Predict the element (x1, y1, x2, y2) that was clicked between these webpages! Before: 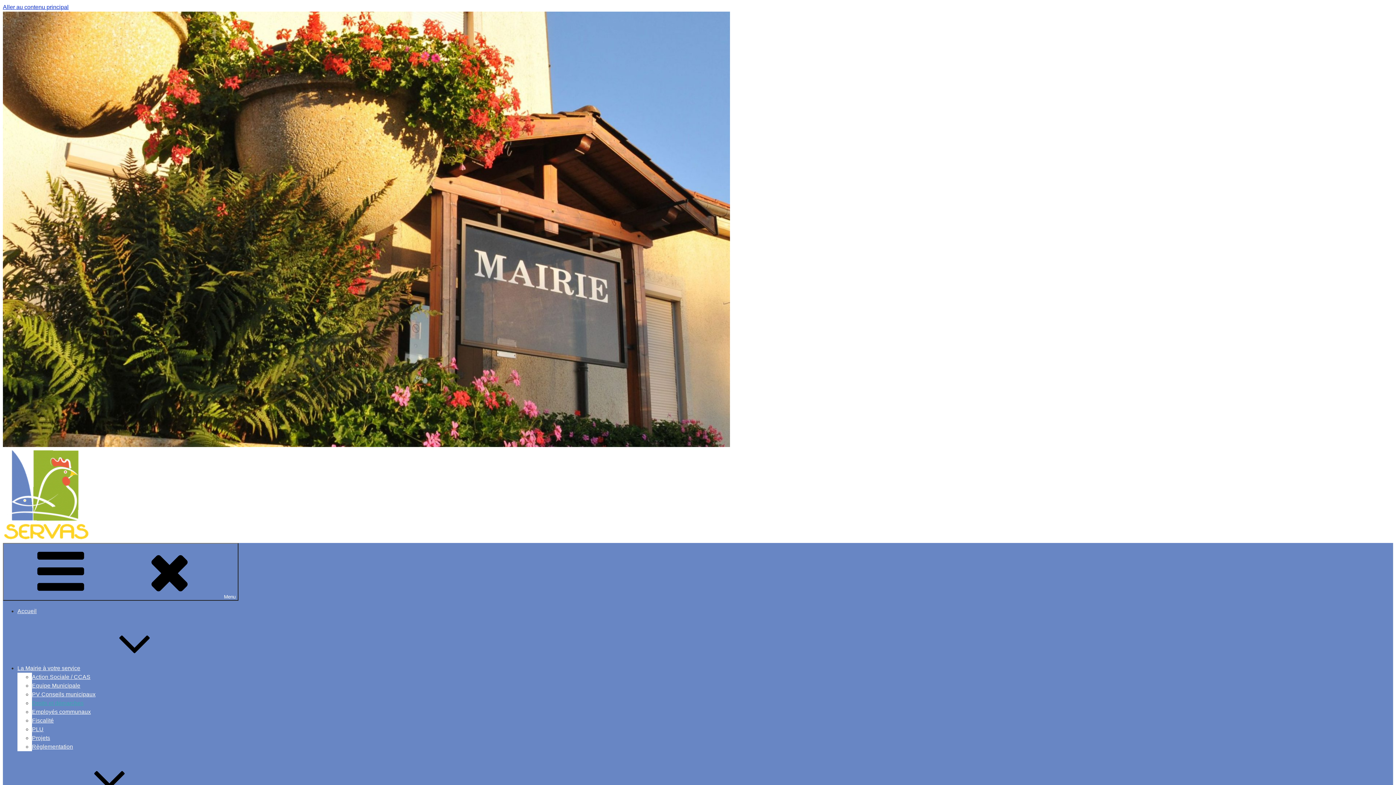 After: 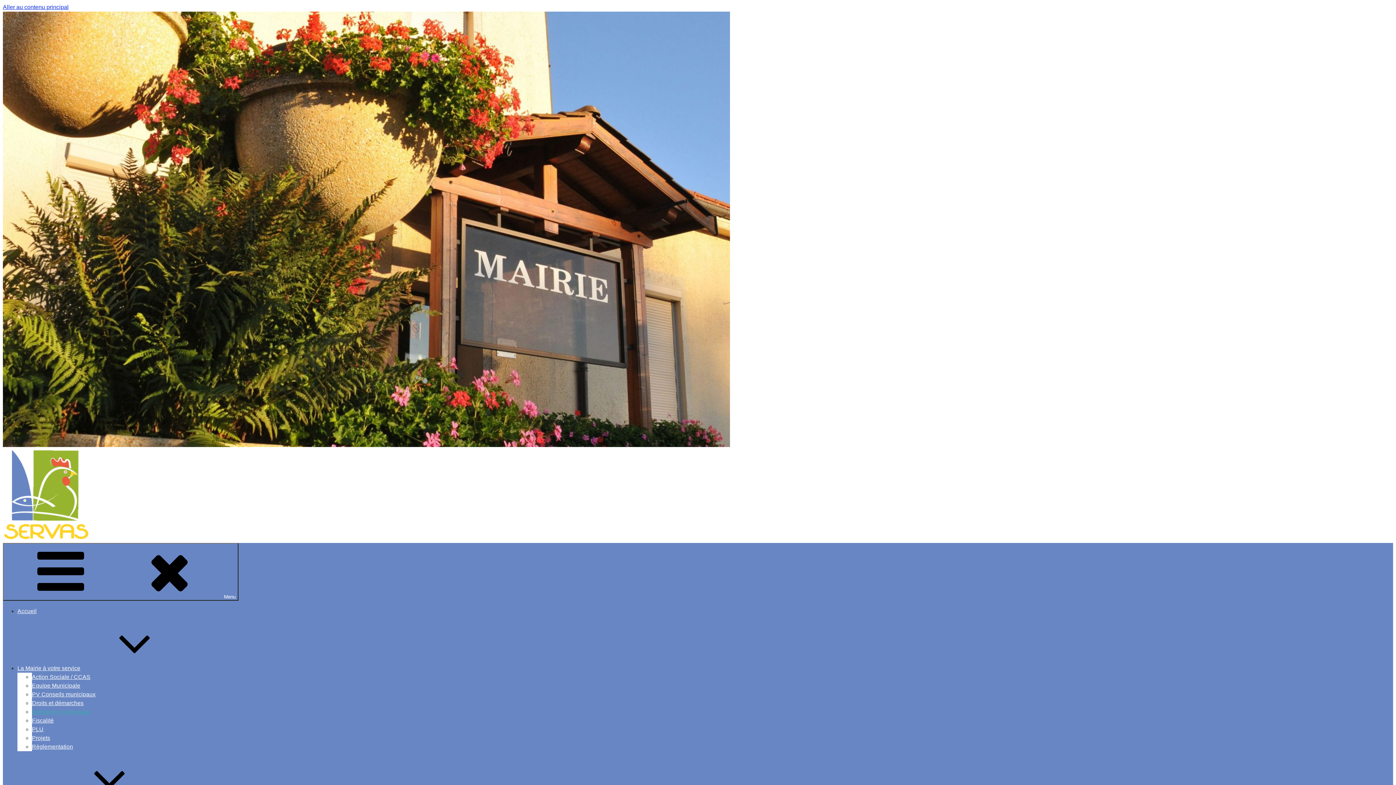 Action: label: Employés communaux bbox: (32, 709, 90, 715)